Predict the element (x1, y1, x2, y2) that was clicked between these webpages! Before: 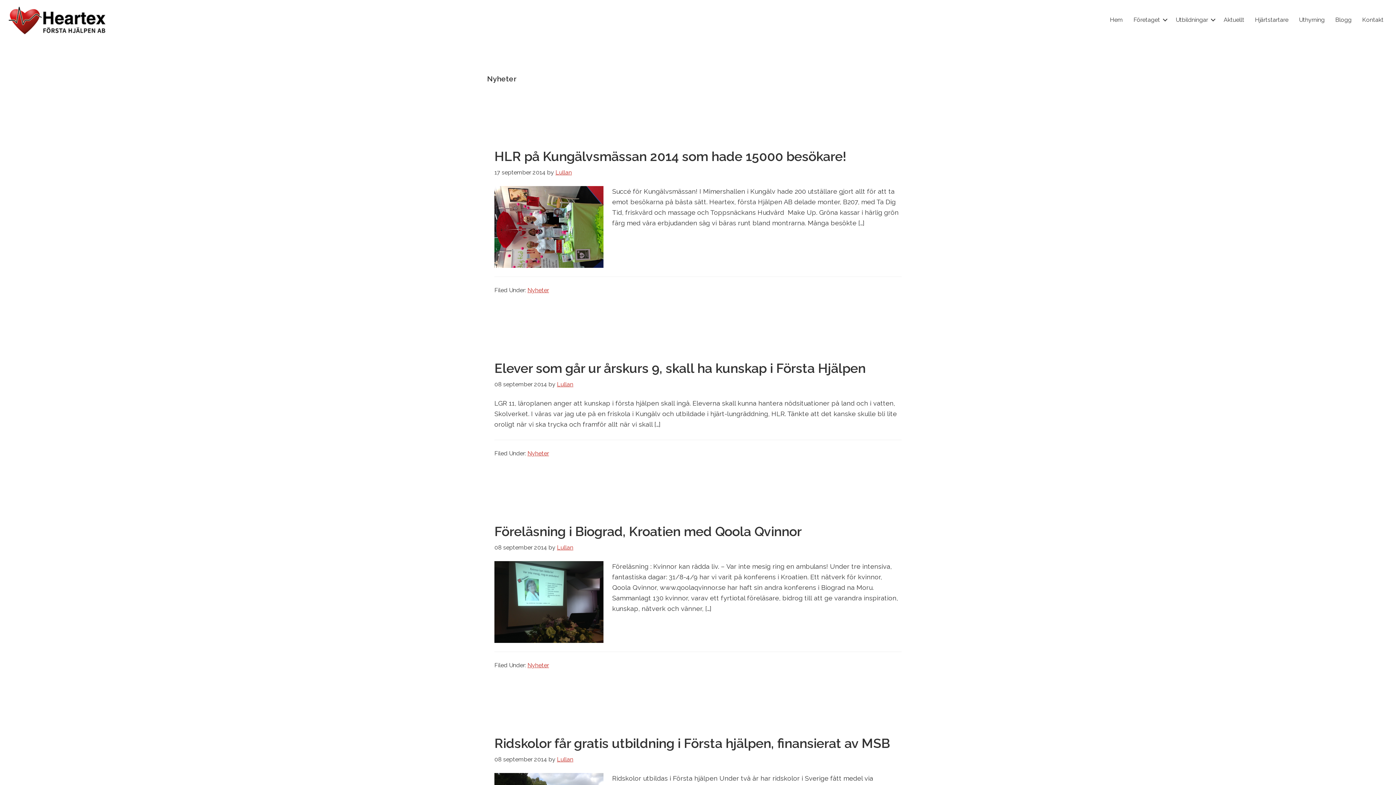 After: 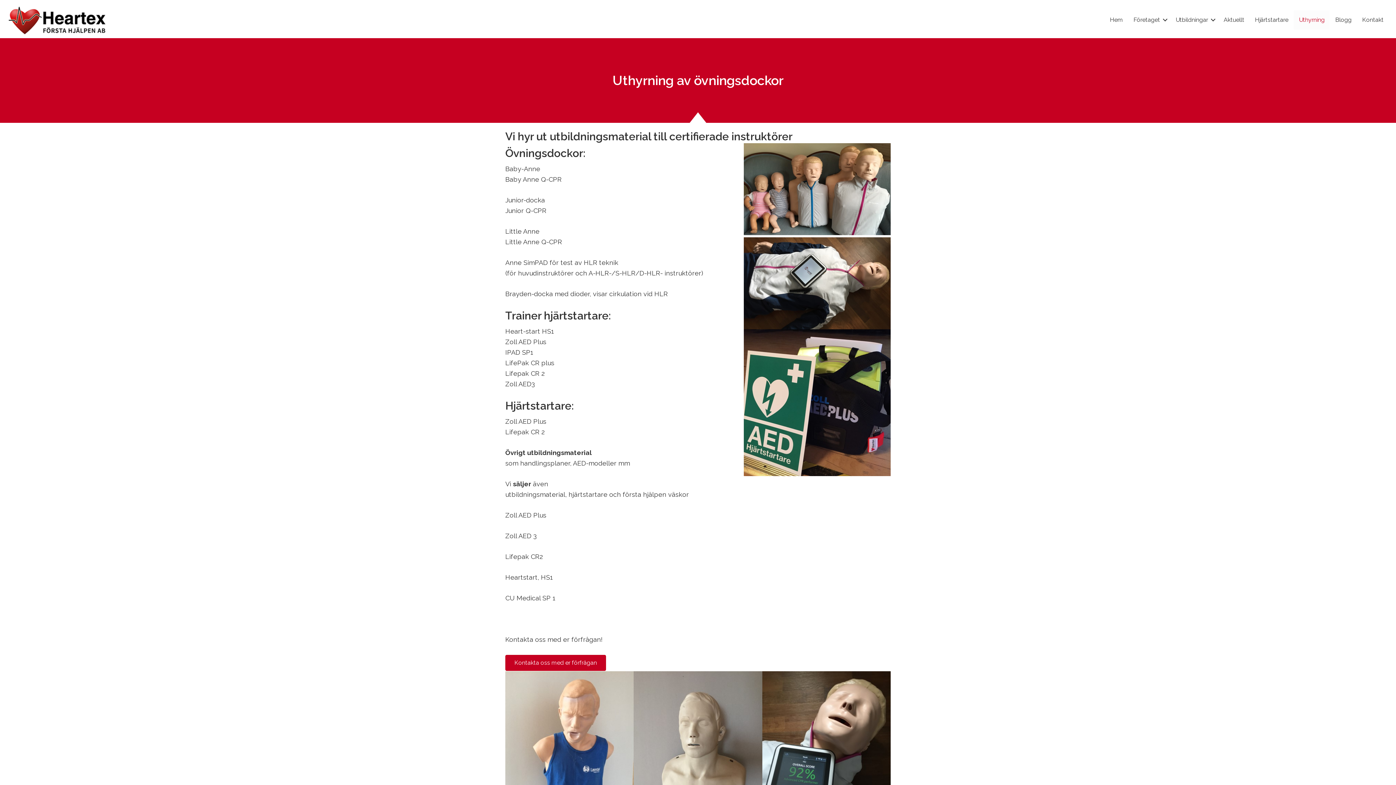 Action: bbox: (1294, 10, 1330, 29) label: Uthyrning